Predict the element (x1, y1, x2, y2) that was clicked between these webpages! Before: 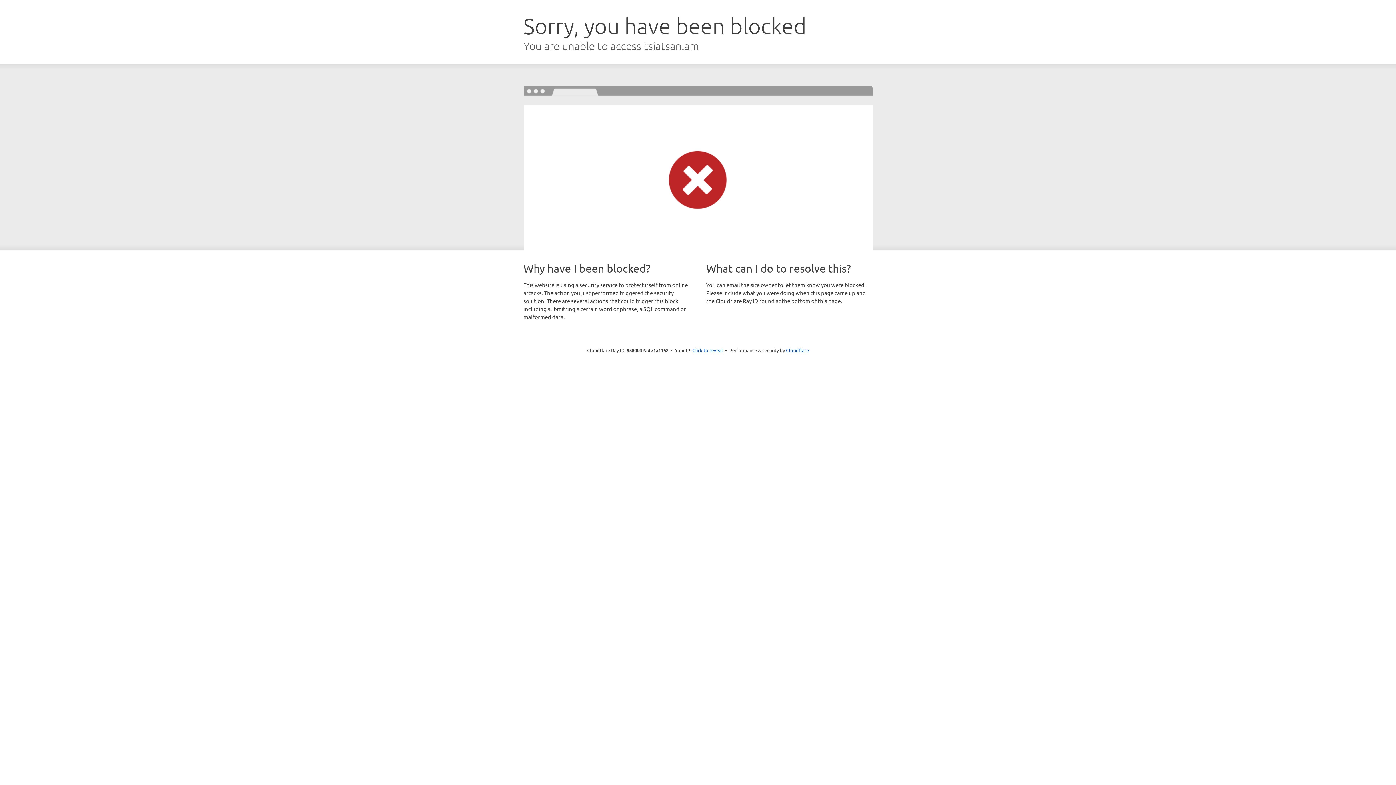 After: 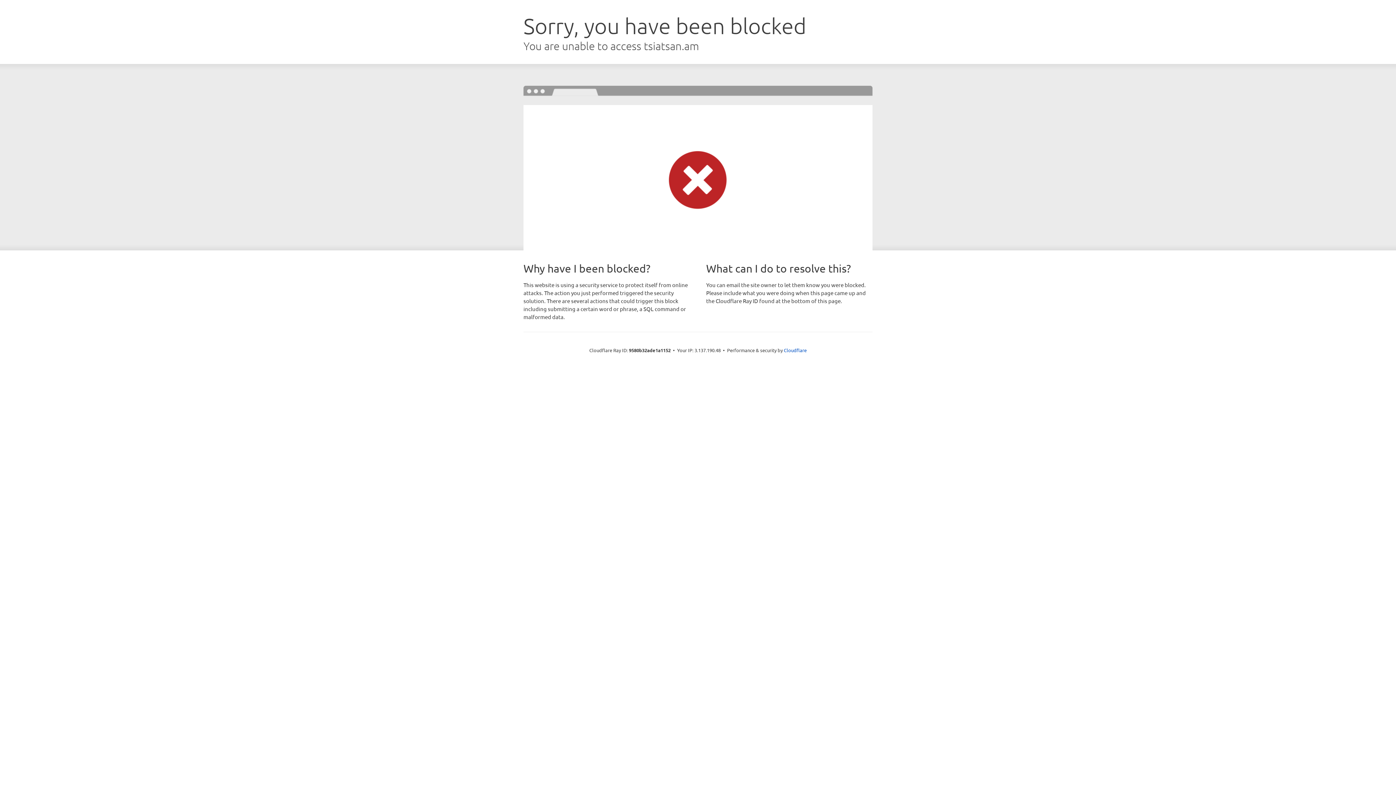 Action: bbox: (692, 346, 723, 353) label: Click to reveal